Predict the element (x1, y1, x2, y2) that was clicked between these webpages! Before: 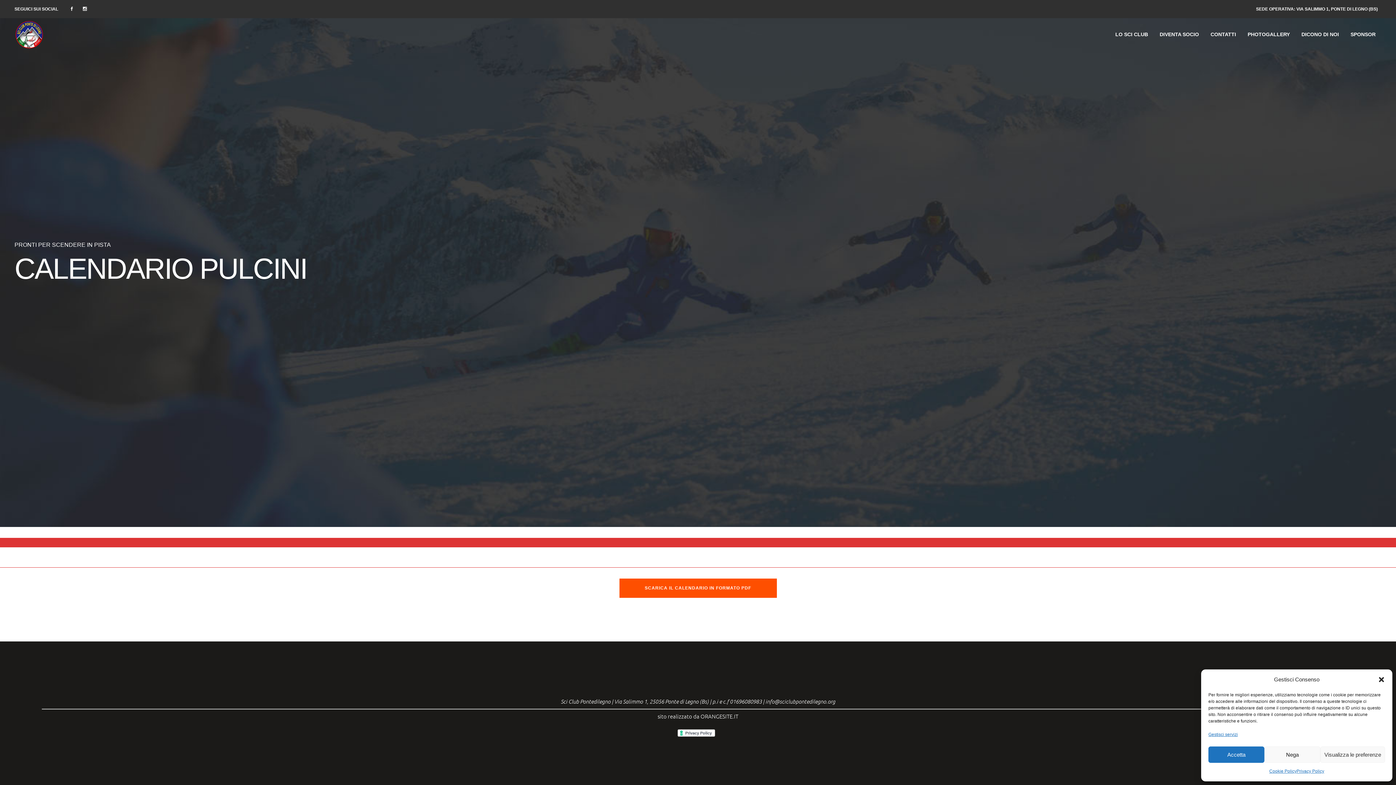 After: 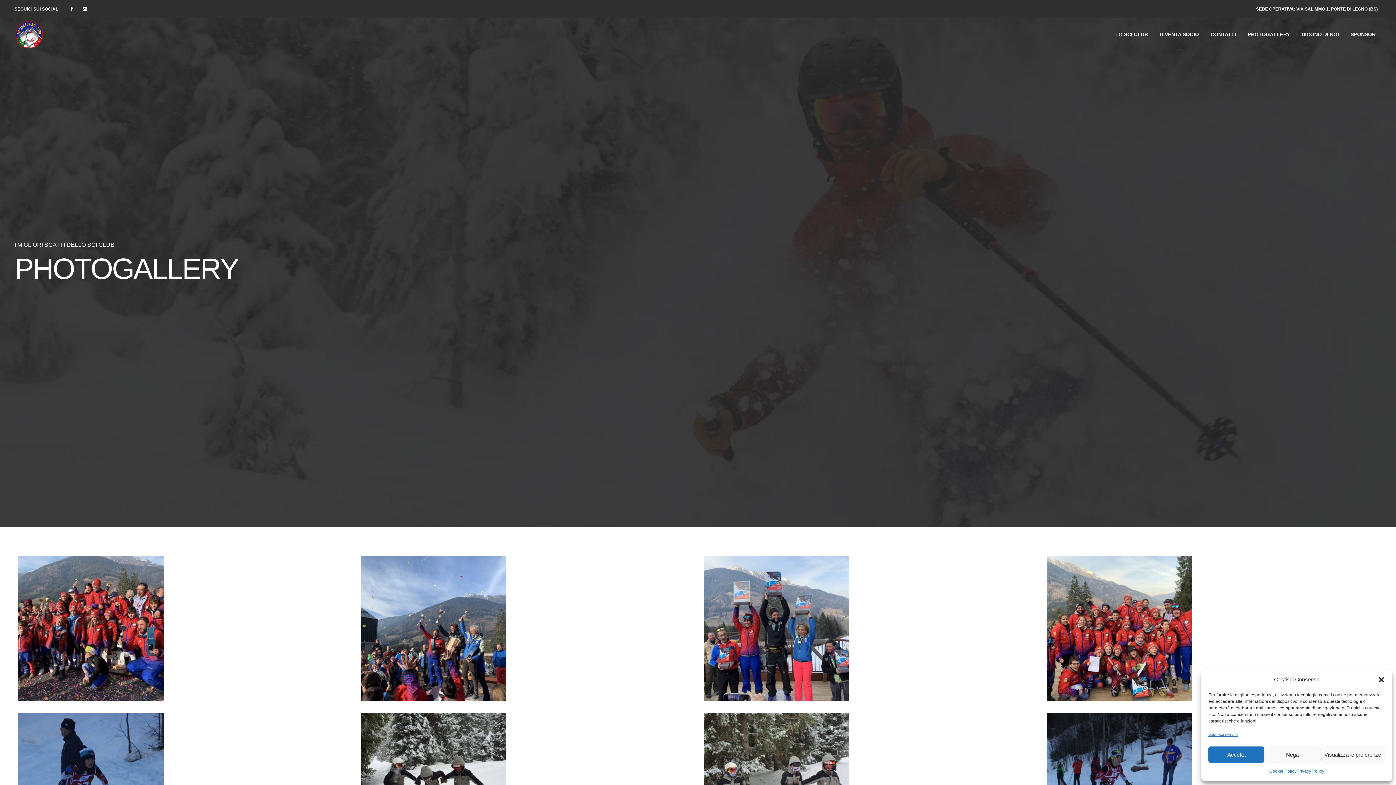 Action: label: PHOTOGALLERY bbox: (1242, 18, 1296, 50)